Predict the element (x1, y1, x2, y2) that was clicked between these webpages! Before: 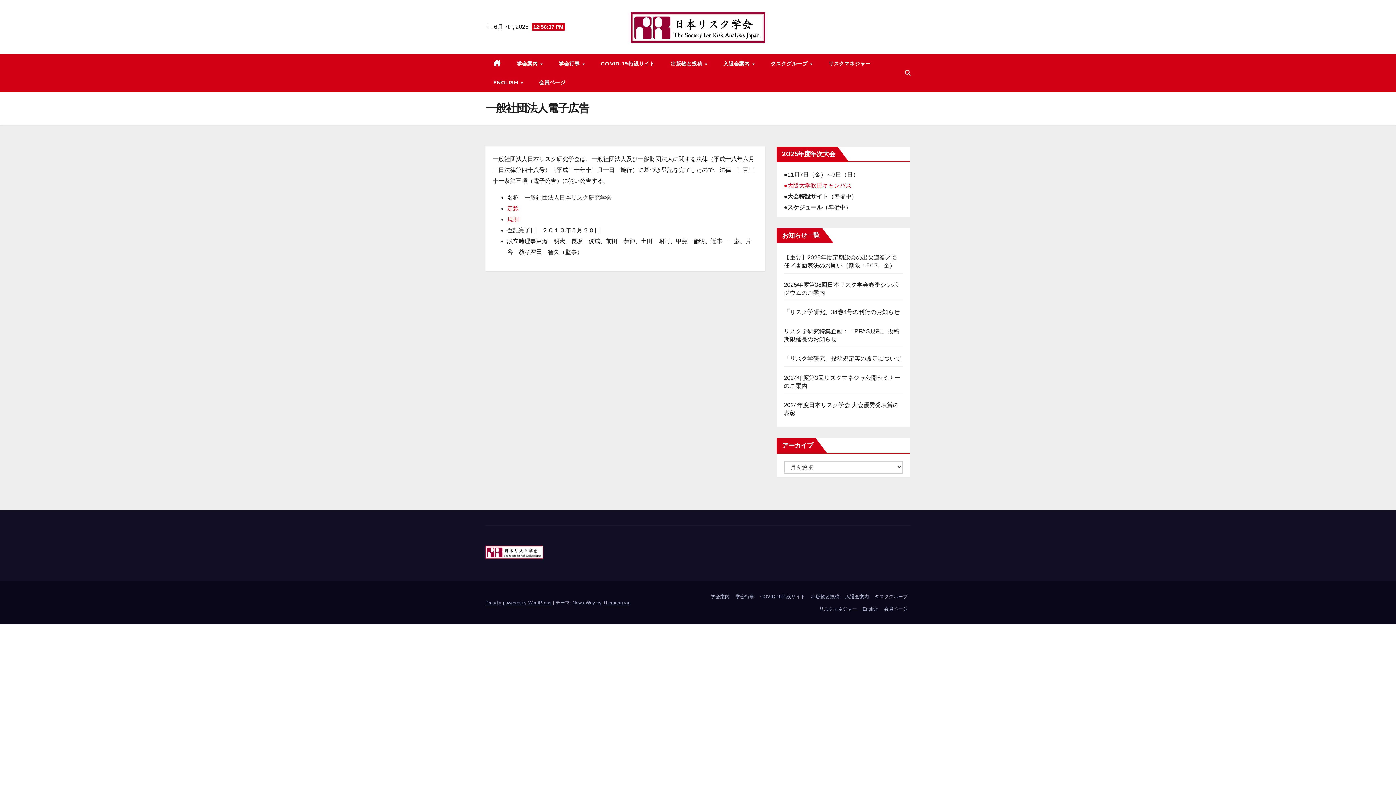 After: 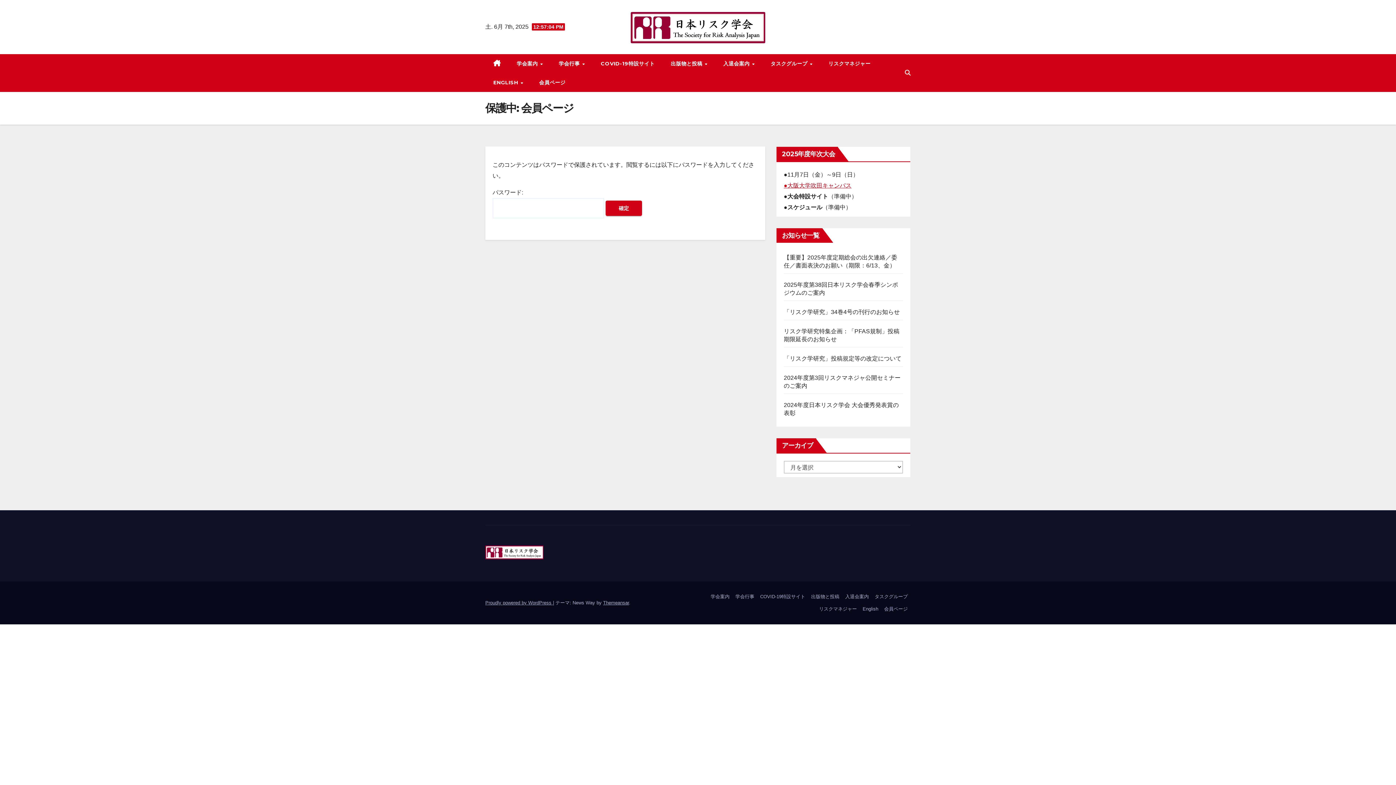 Action: label: 会員ページ bbox: (531, 73, 573, 92)